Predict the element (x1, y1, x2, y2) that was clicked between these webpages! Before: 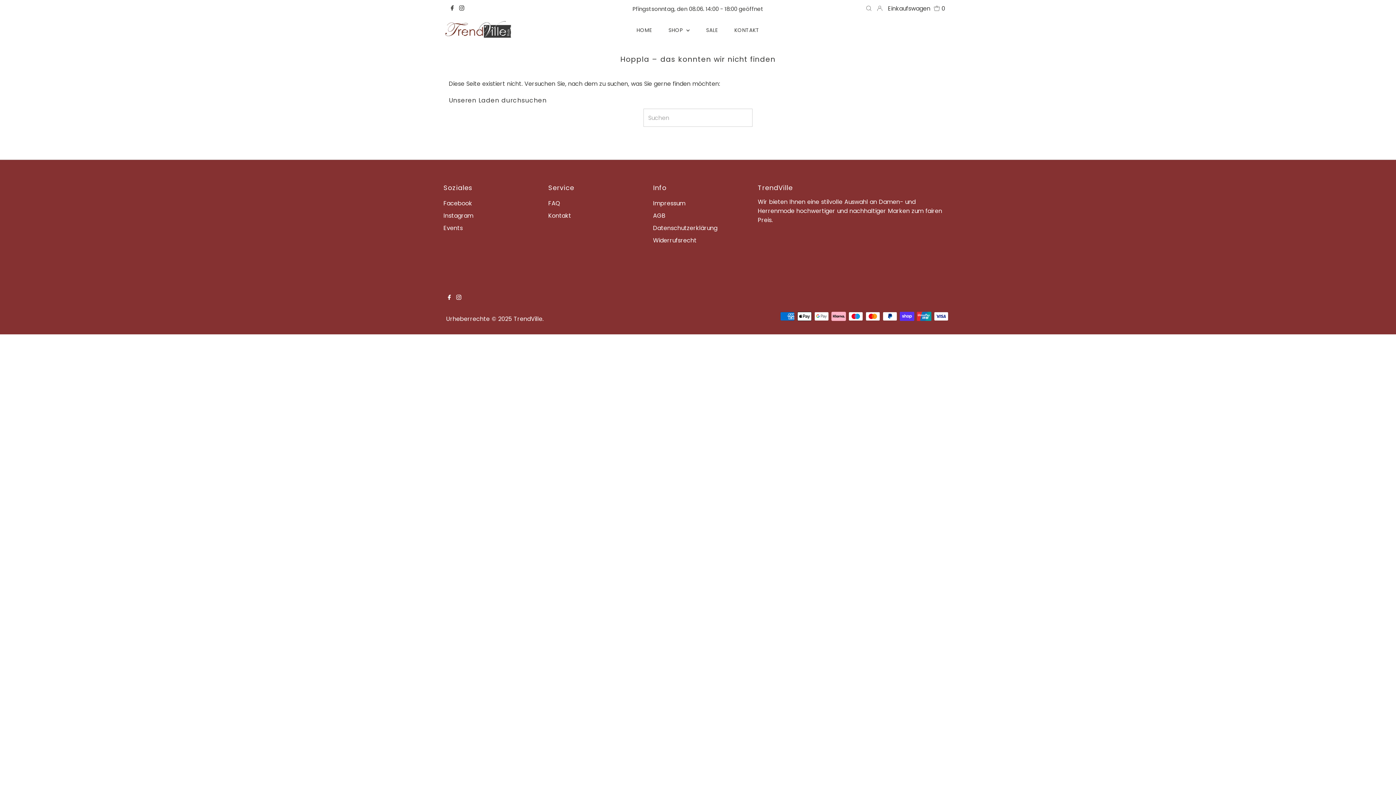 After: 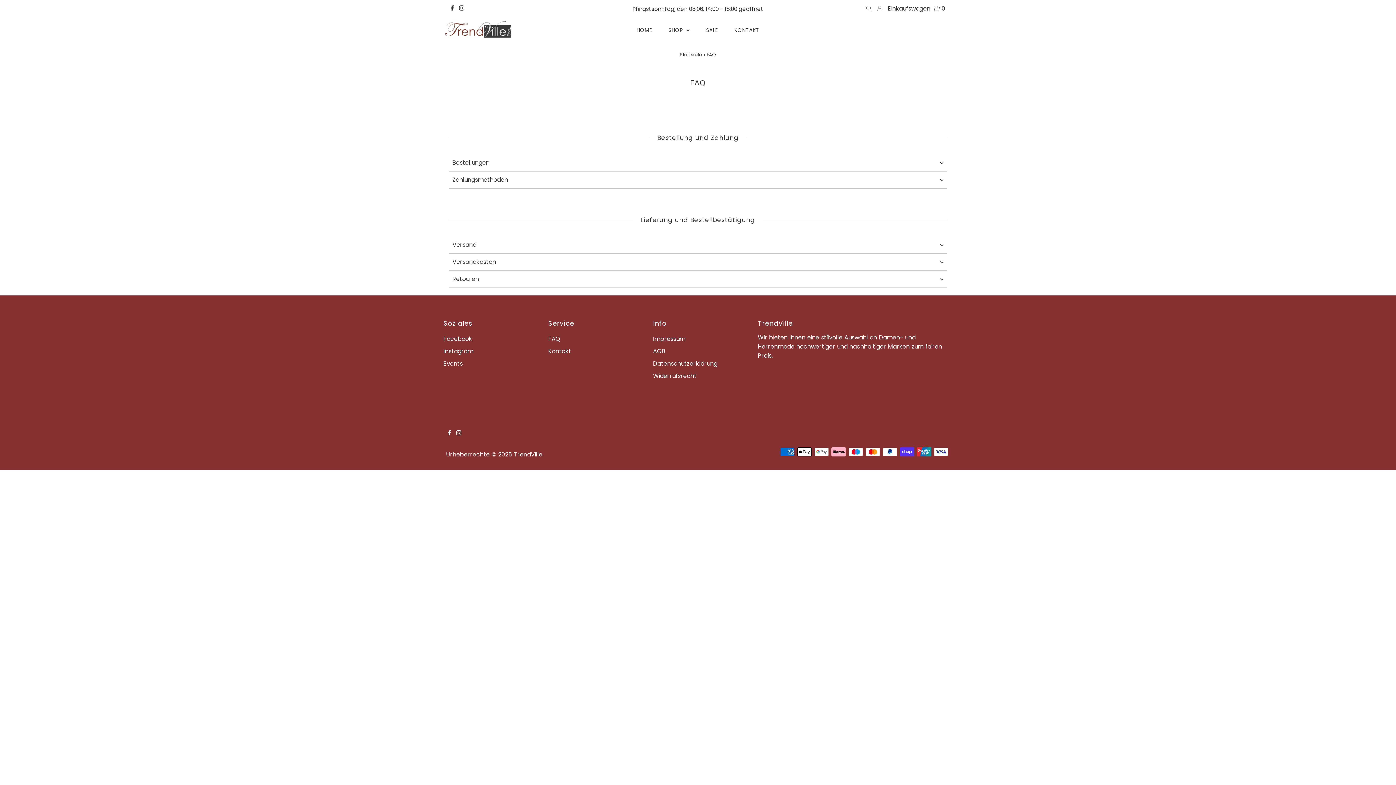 Action: bbox: (548, 199, 560, 207) label: FAQ